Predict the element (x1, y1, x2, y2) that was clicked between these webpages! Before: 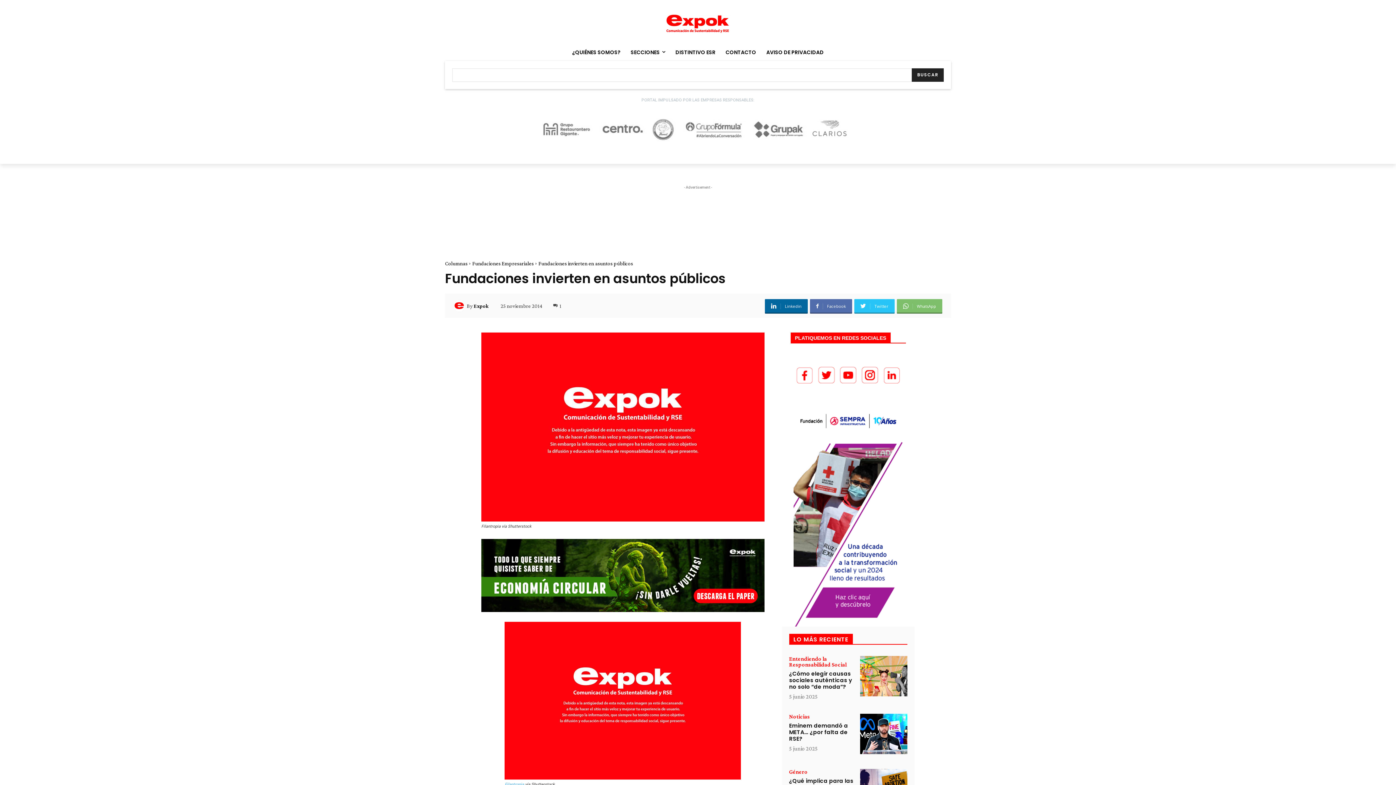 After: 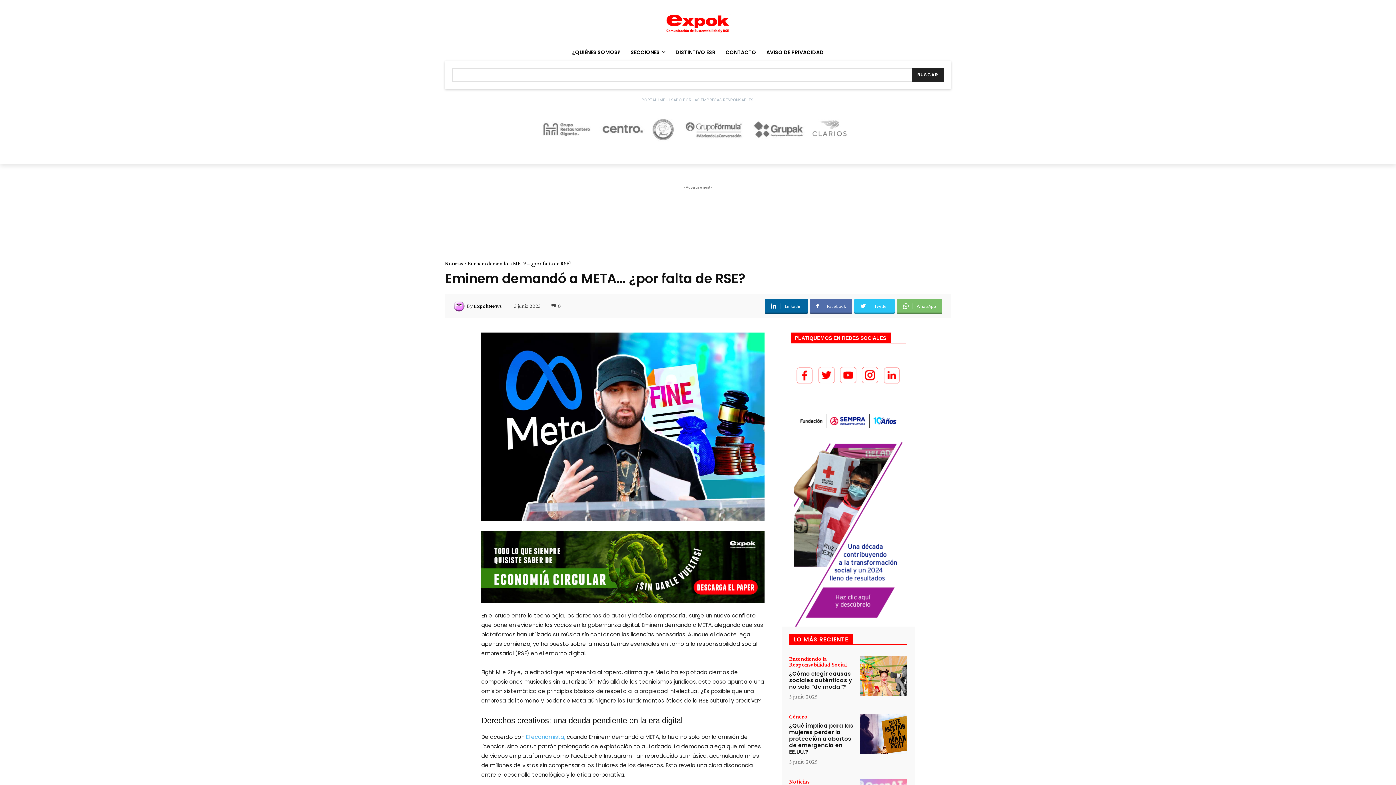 Action: bbox: (860, 714, 907, 754)